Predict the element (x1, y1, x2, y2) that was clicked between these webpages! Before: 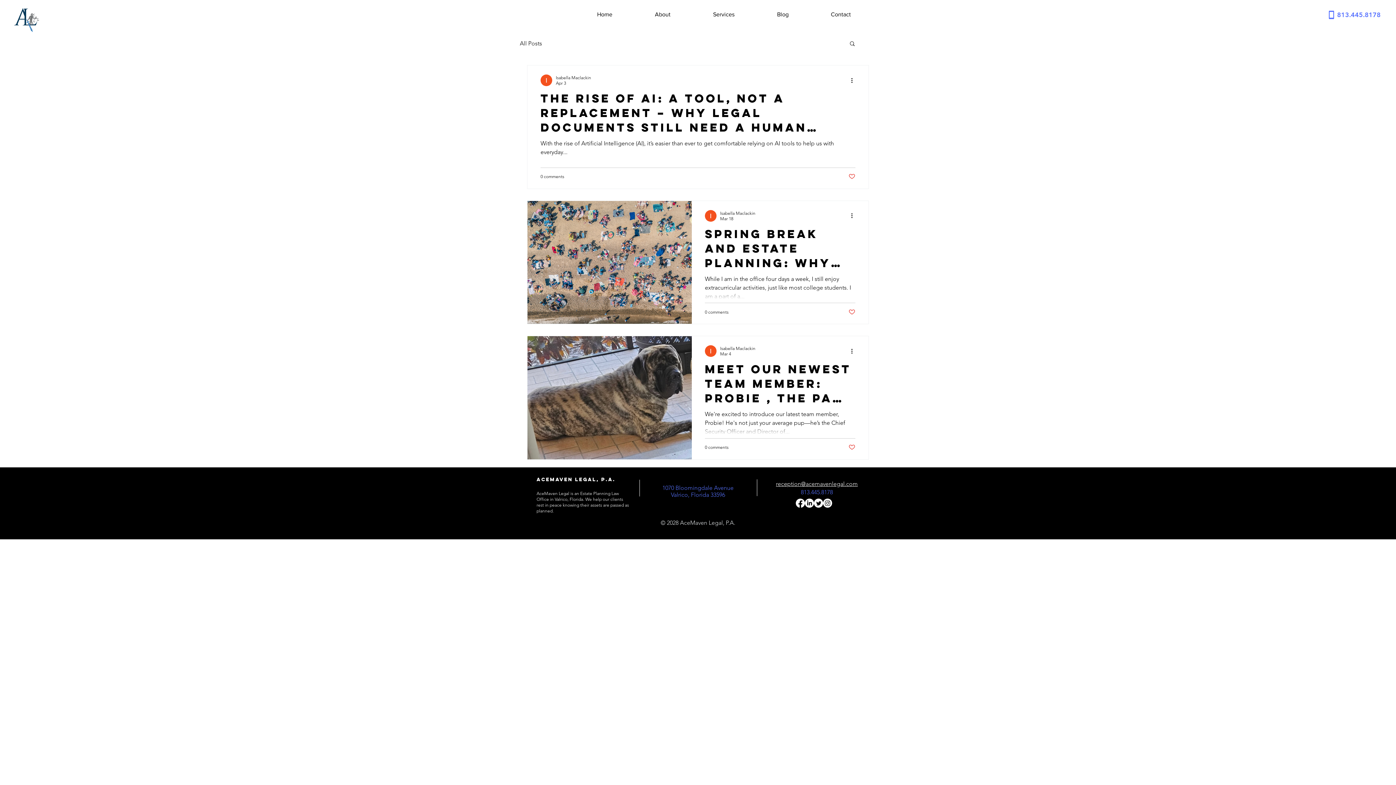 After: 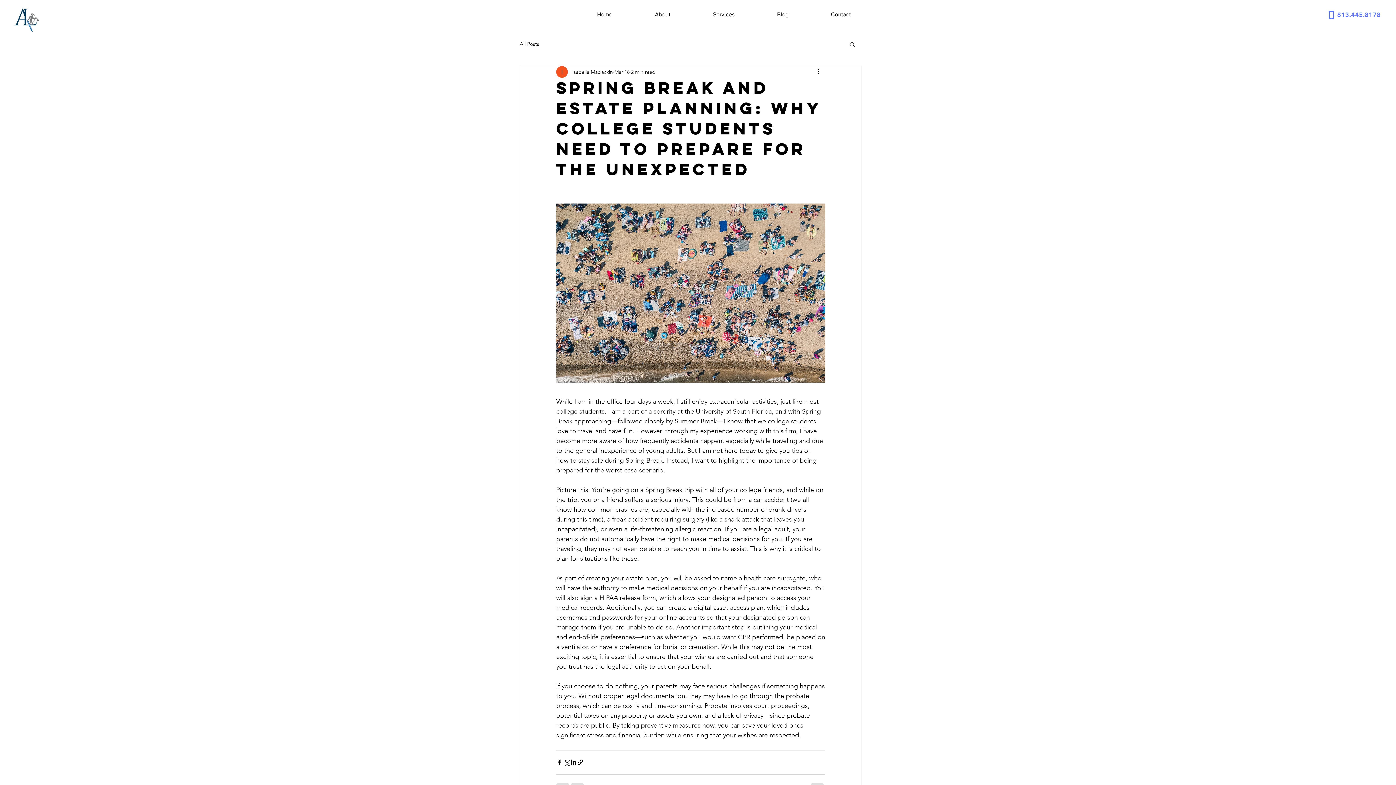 Action: label: Spring Break and Estate Planning: Why College Students Need to Prepare for the Unexpected bbox: (705, 226, 855, 274)